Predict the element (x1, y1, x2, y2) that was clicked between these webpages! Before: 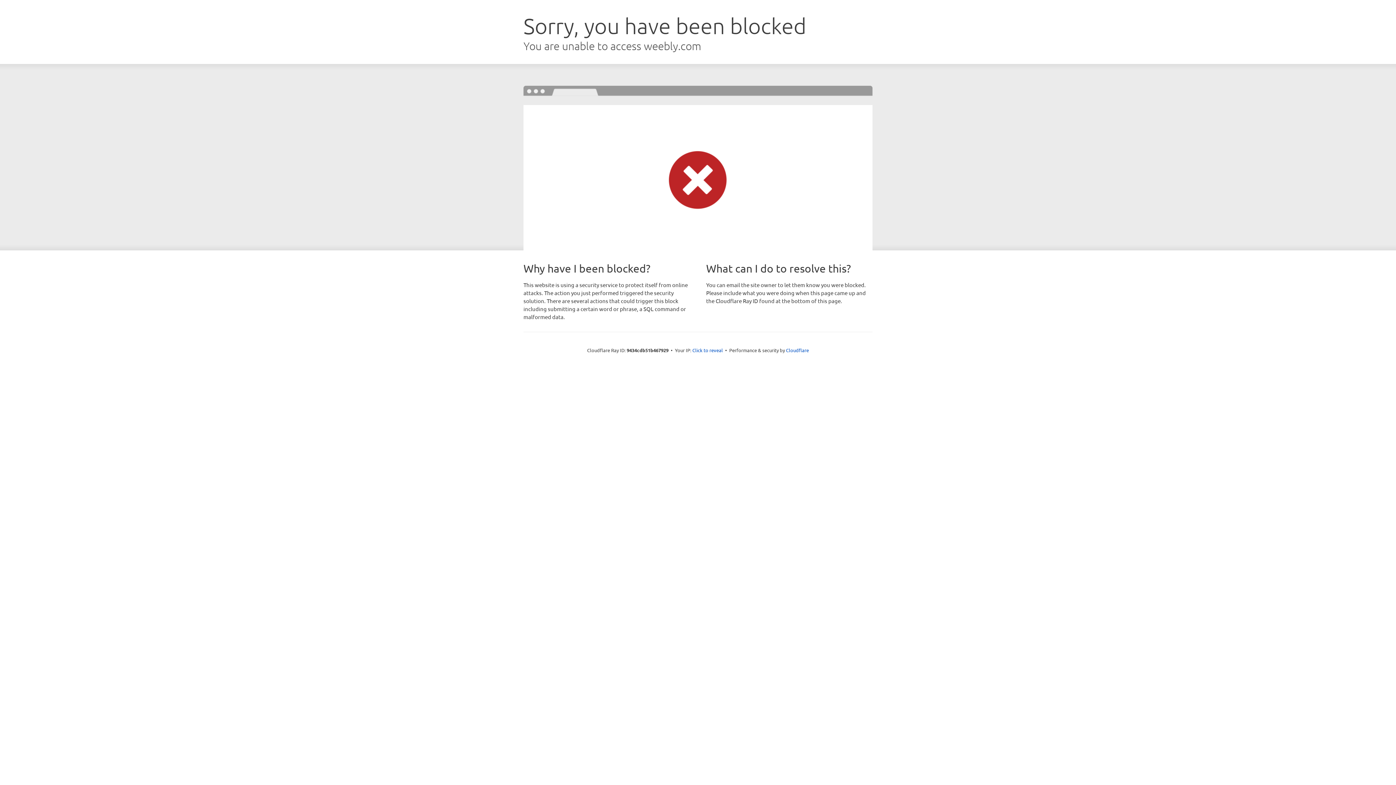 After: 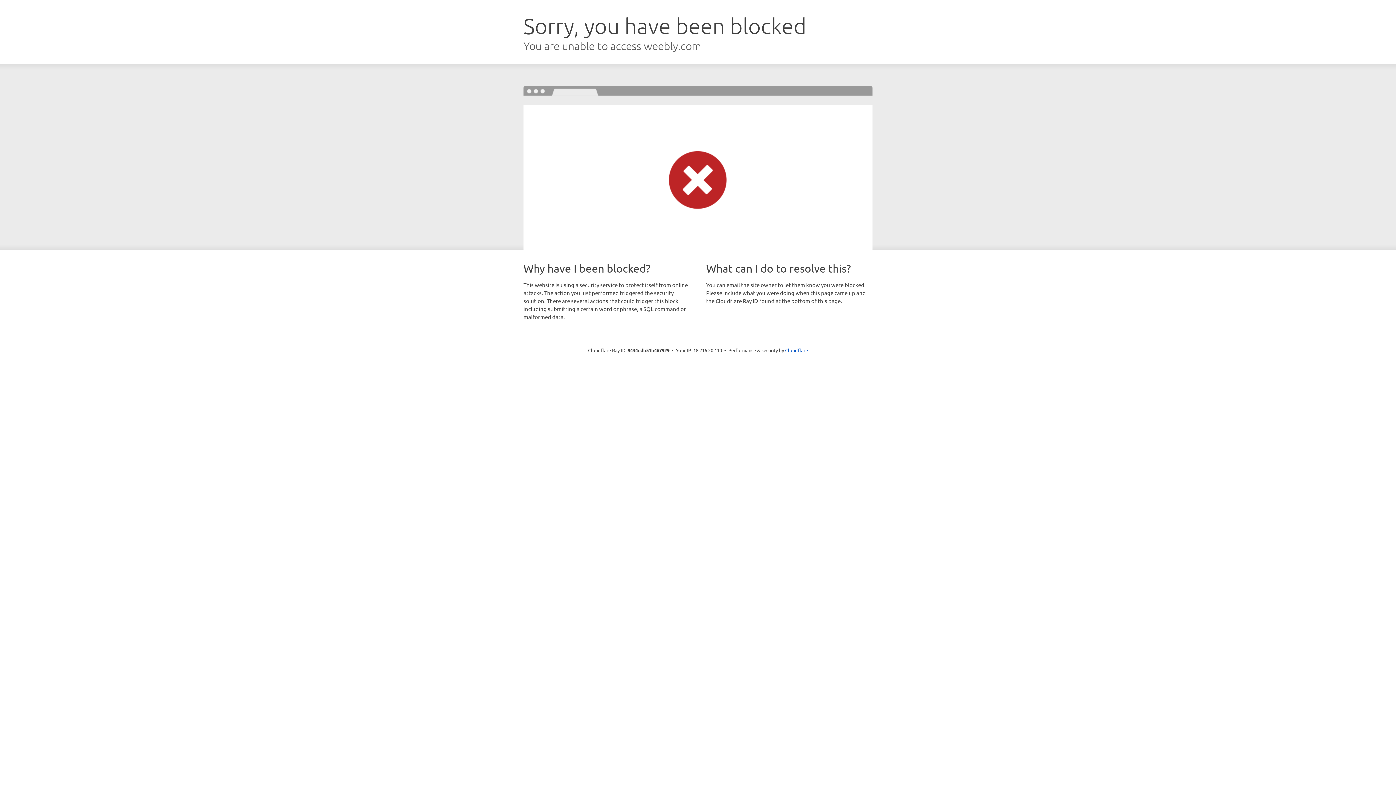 Action: label: Click to reveal bbox: (692, 346, 723, 353)